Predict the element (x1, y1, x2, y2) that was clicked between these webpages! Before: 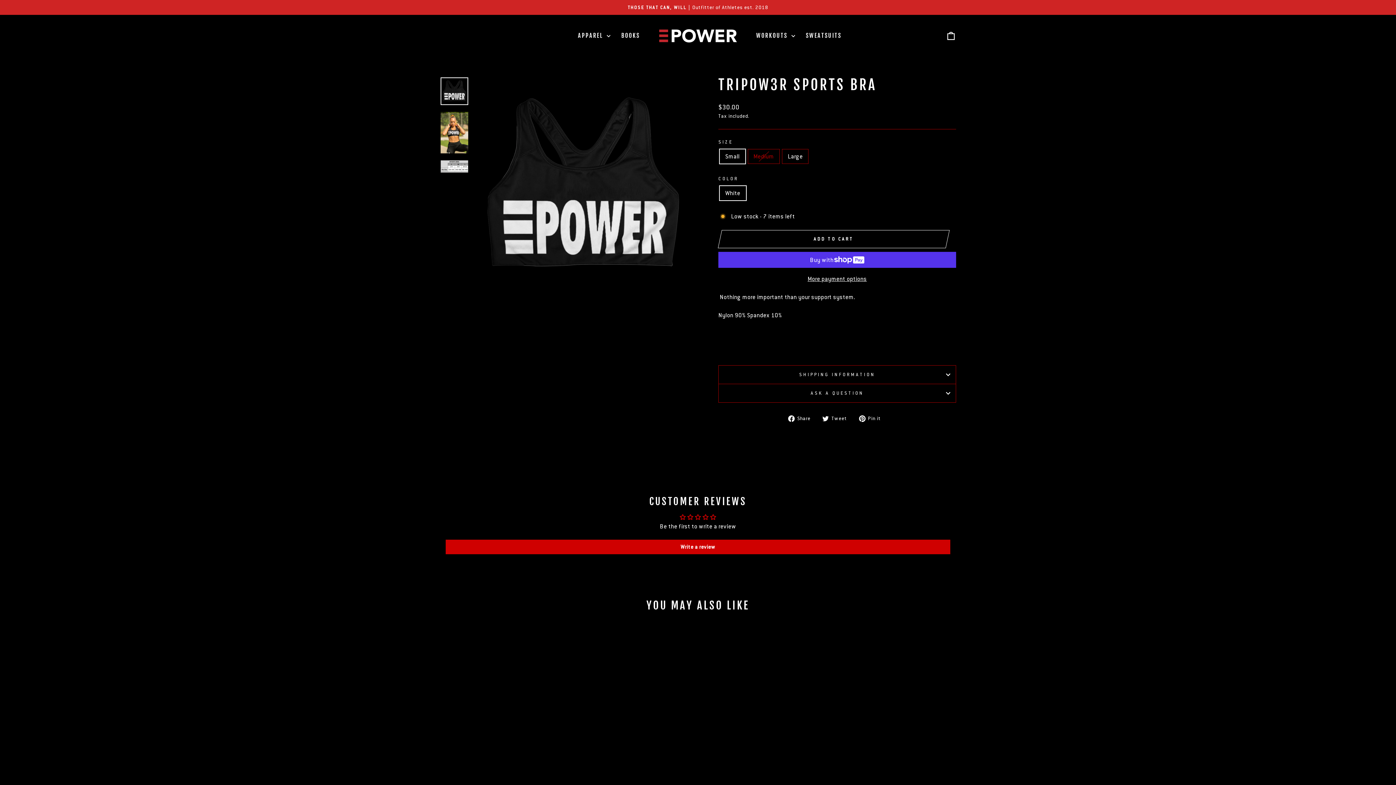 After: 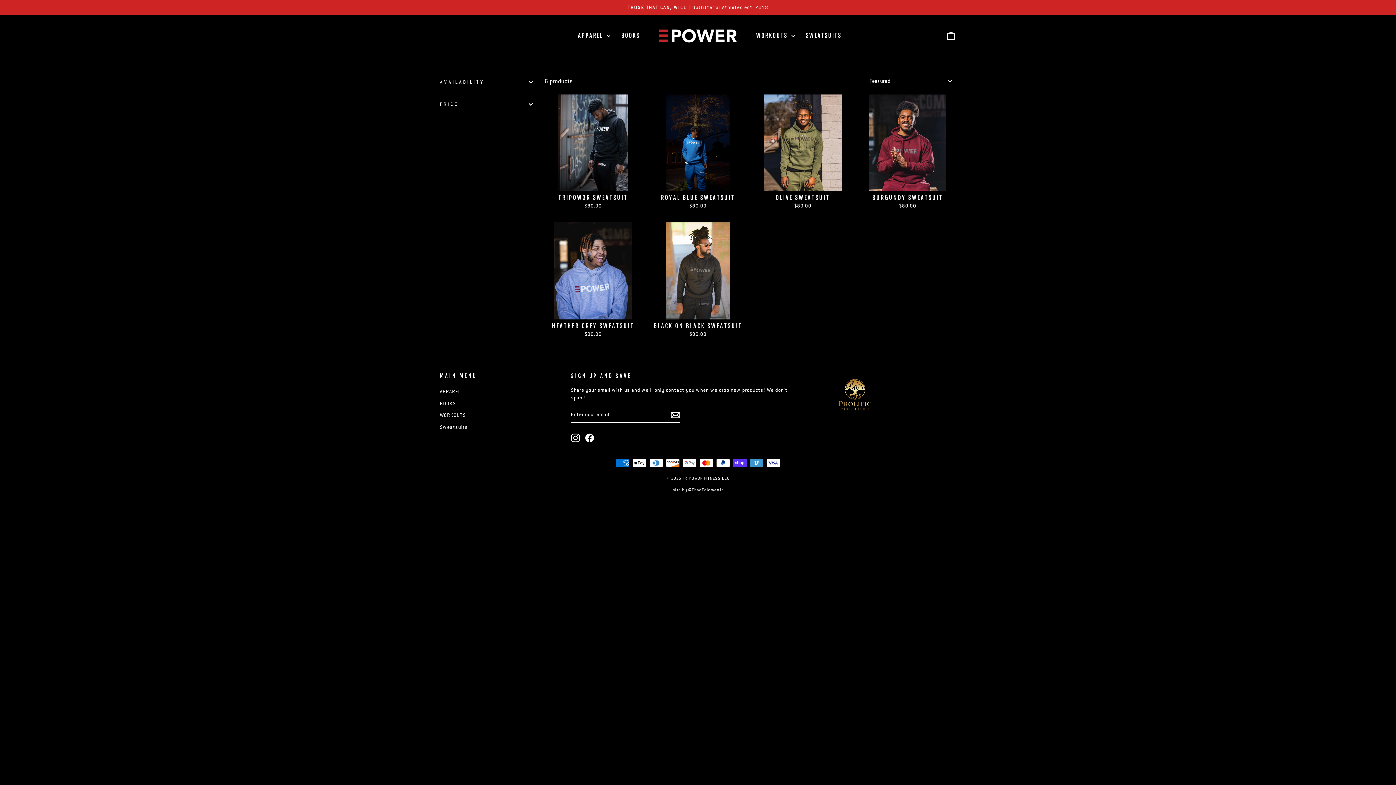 Action: bbox: (800, 29, 847, 42) label: SWEATSUITS